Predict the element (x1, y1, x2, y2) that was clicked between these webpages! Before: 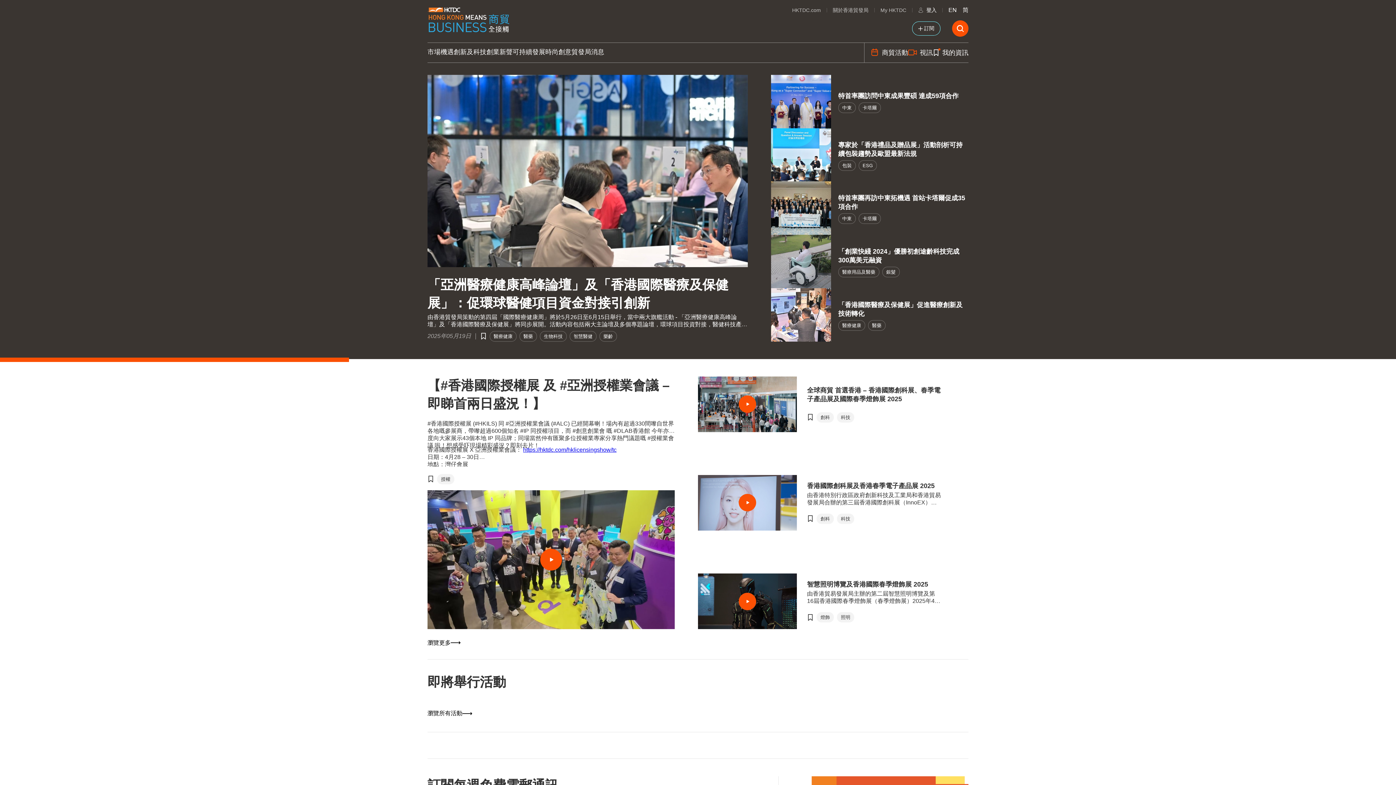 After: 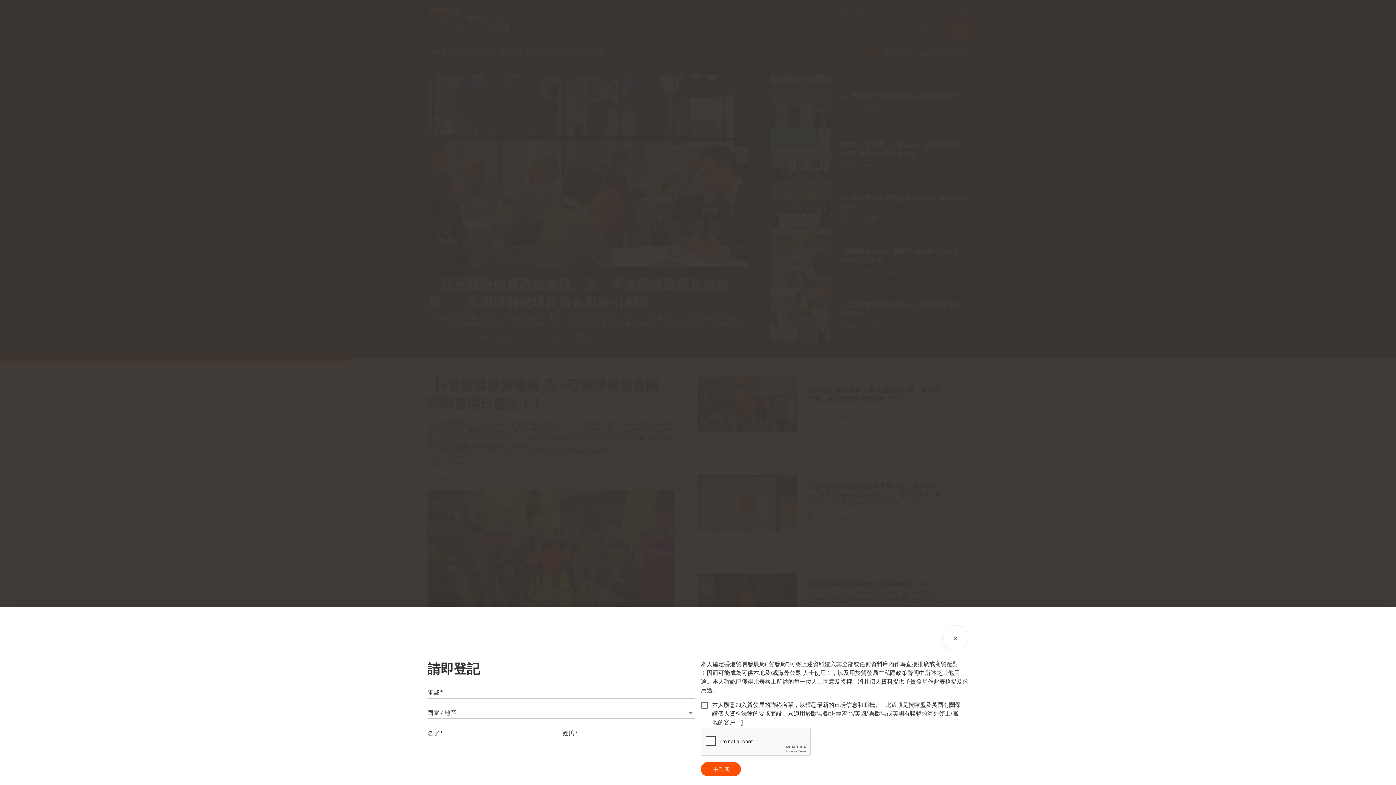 Action: bbox: (912, 21, 940, 35) label: 訂閱